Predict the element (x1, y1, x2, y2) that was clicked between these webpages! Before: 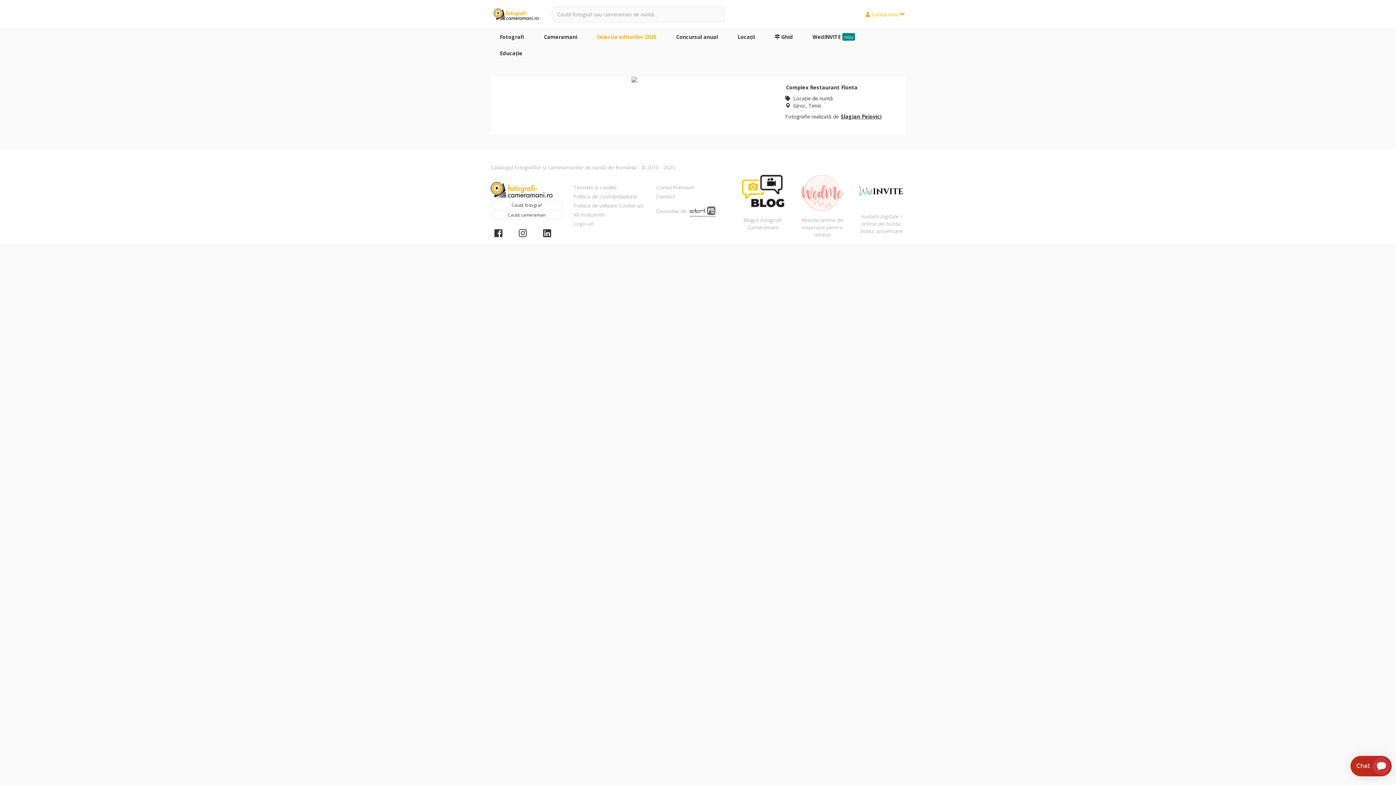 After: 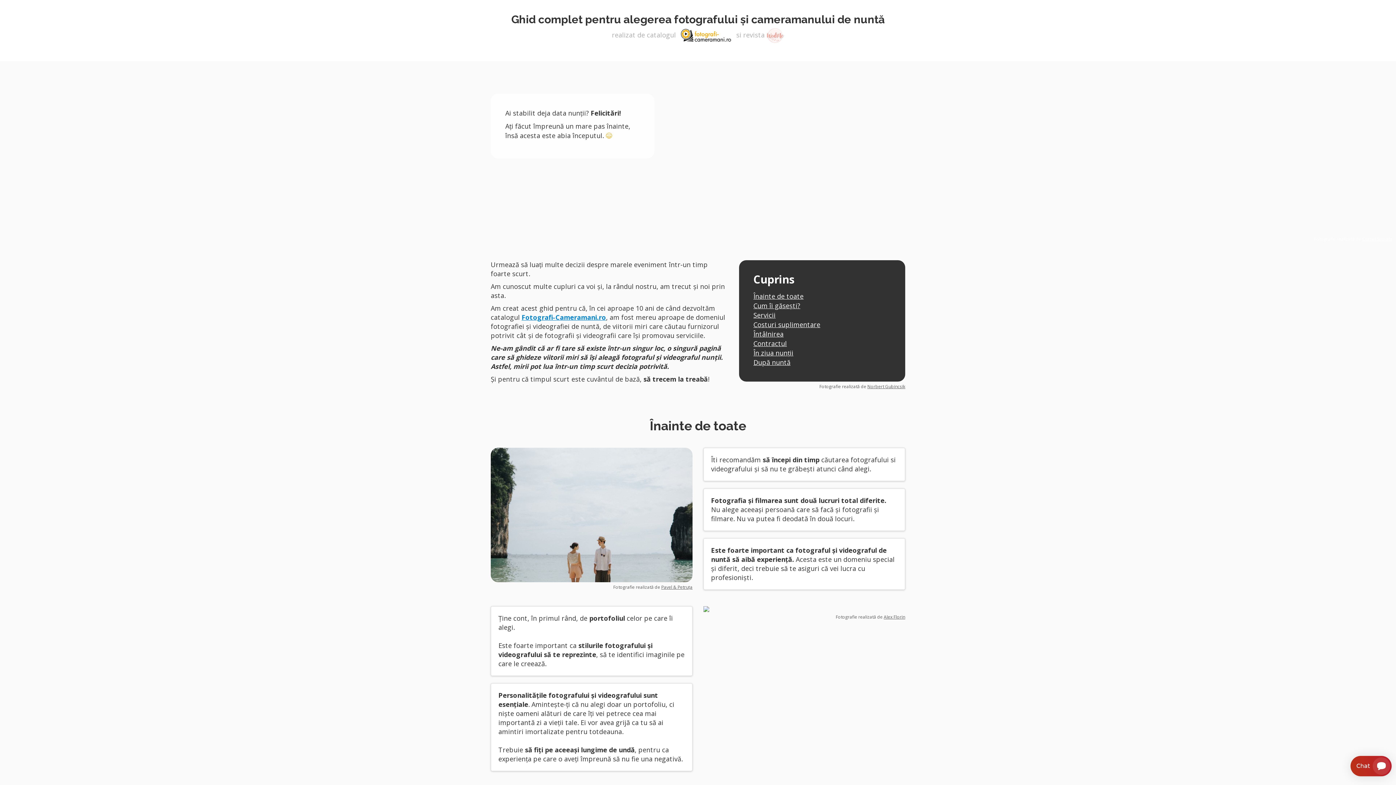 Action: label:  Ghid bbox: (765, 29, 802, 45)